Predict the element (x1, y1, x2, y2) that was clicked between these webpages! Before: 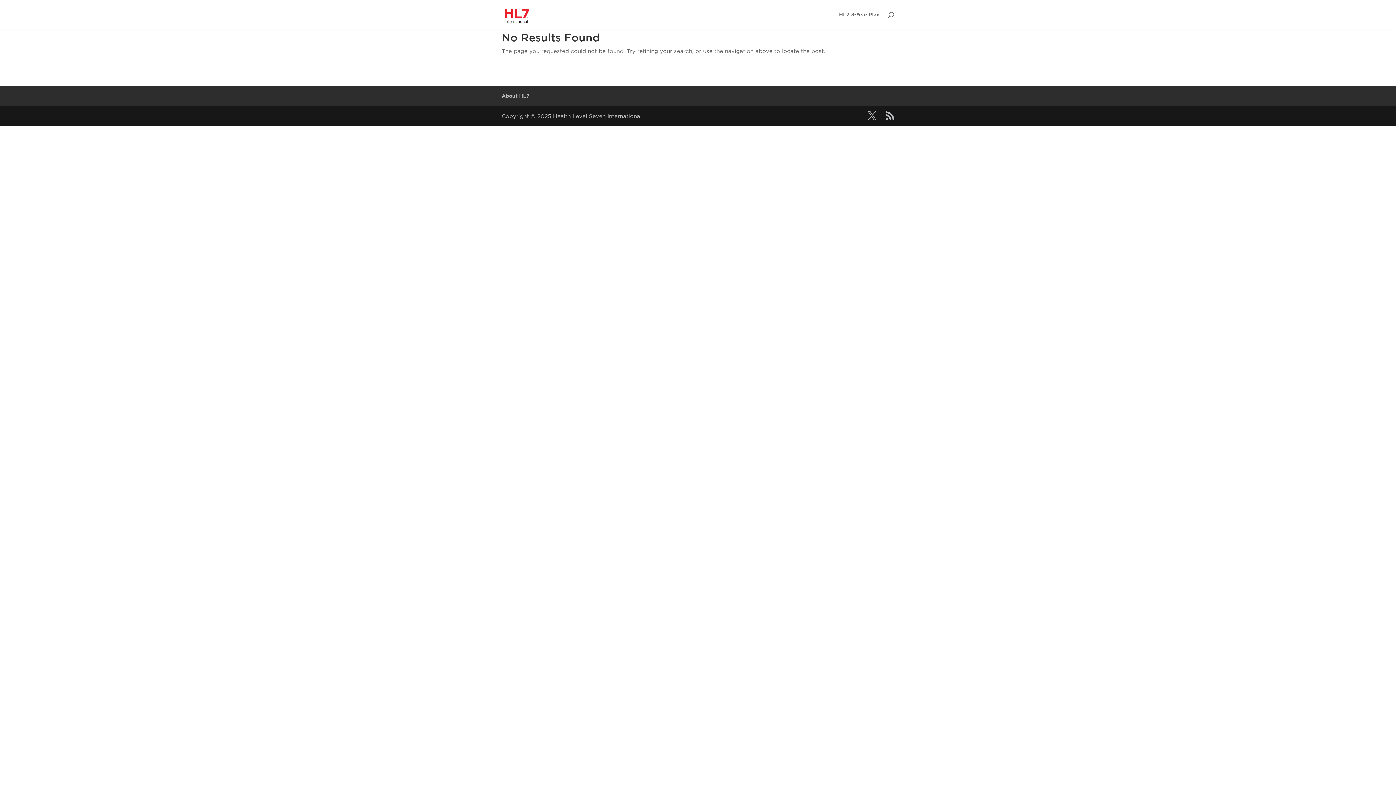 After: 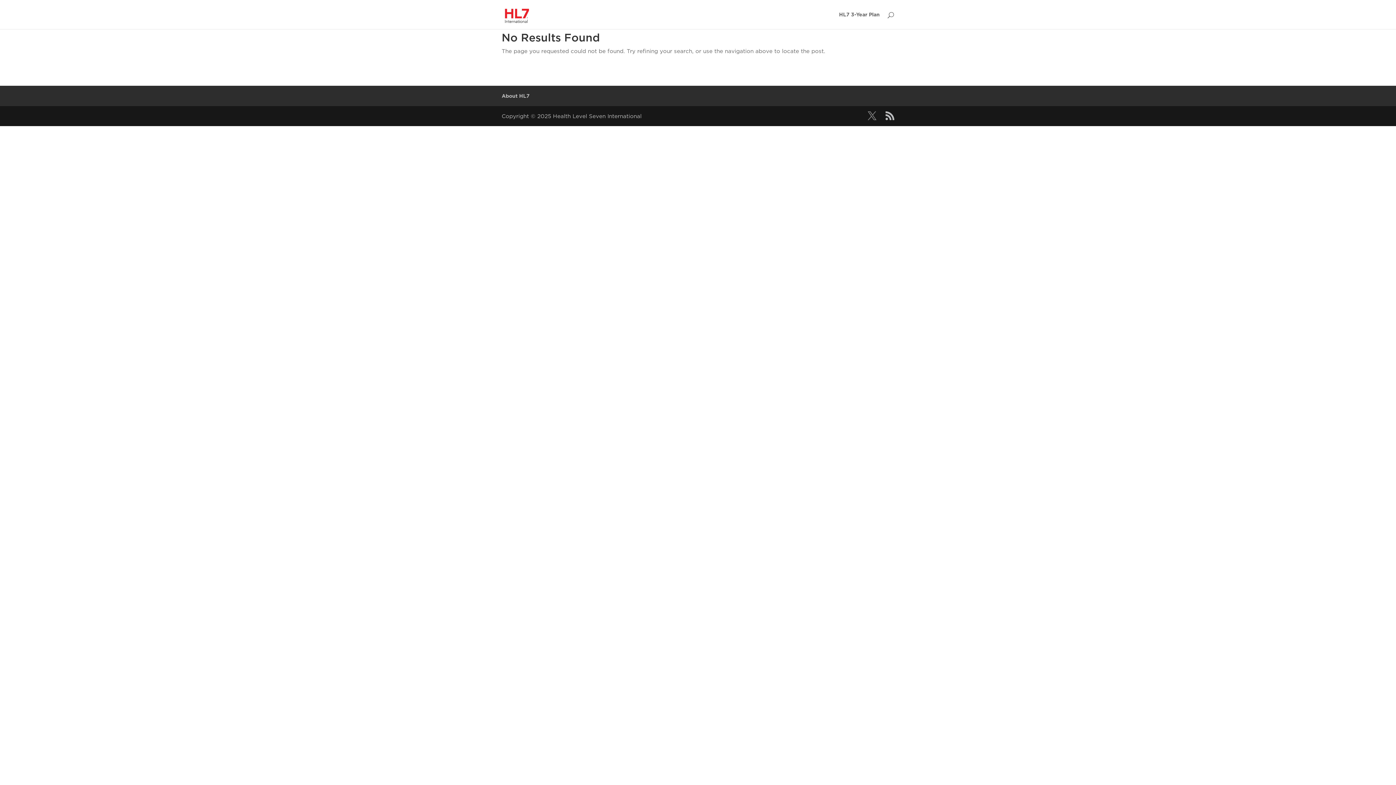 Action: bbox: (868, 111, 876, 121)